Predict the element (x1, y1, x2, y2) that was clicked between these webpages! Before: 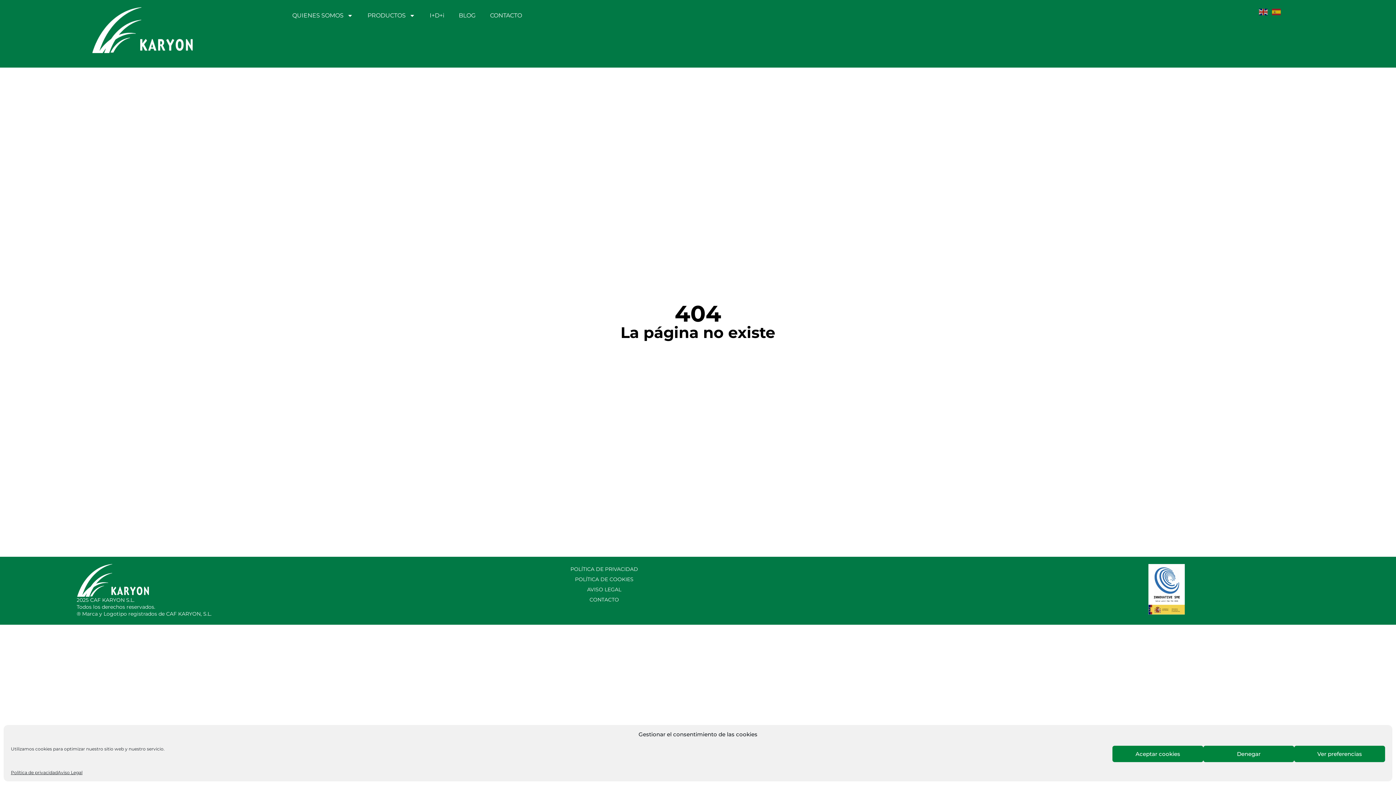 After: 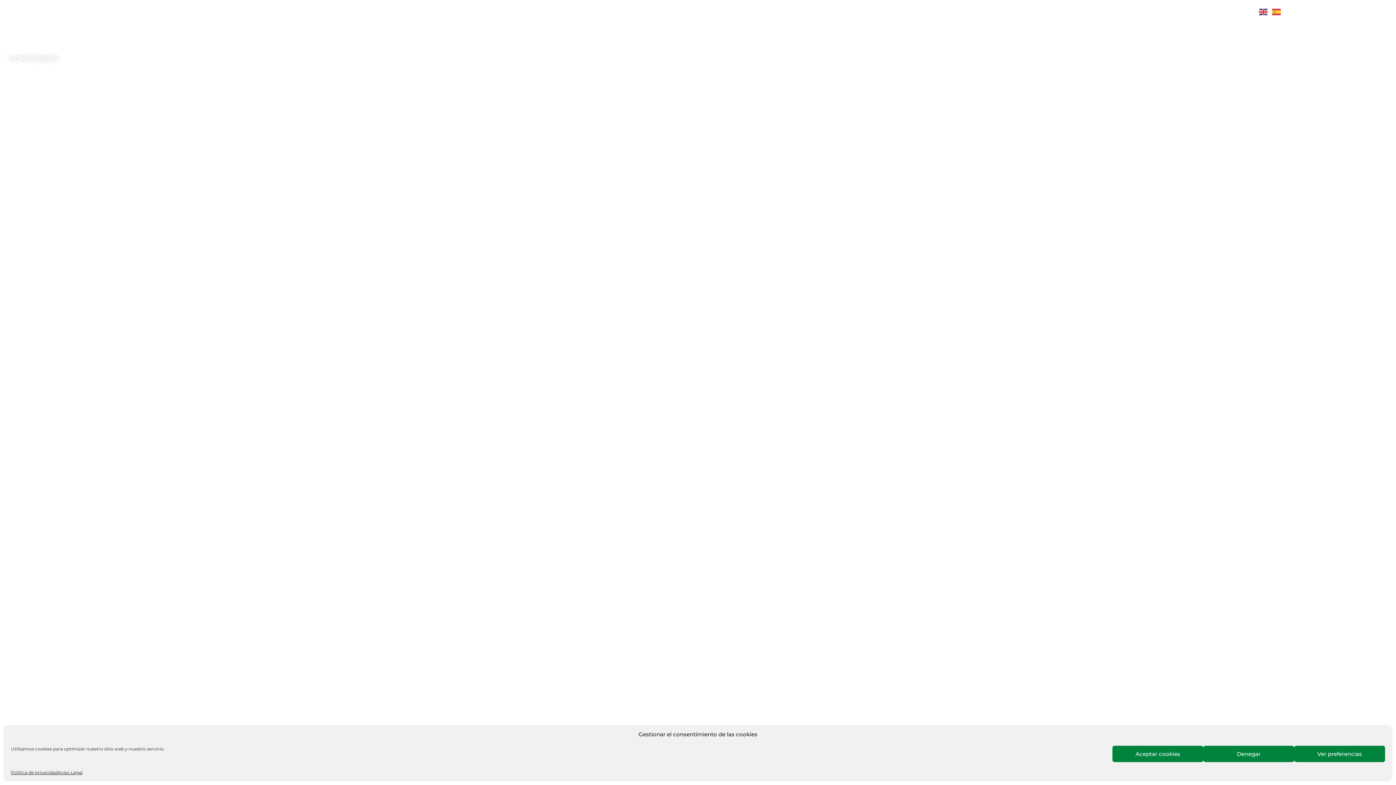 Action: bbox: (76, 564, 222, 597)